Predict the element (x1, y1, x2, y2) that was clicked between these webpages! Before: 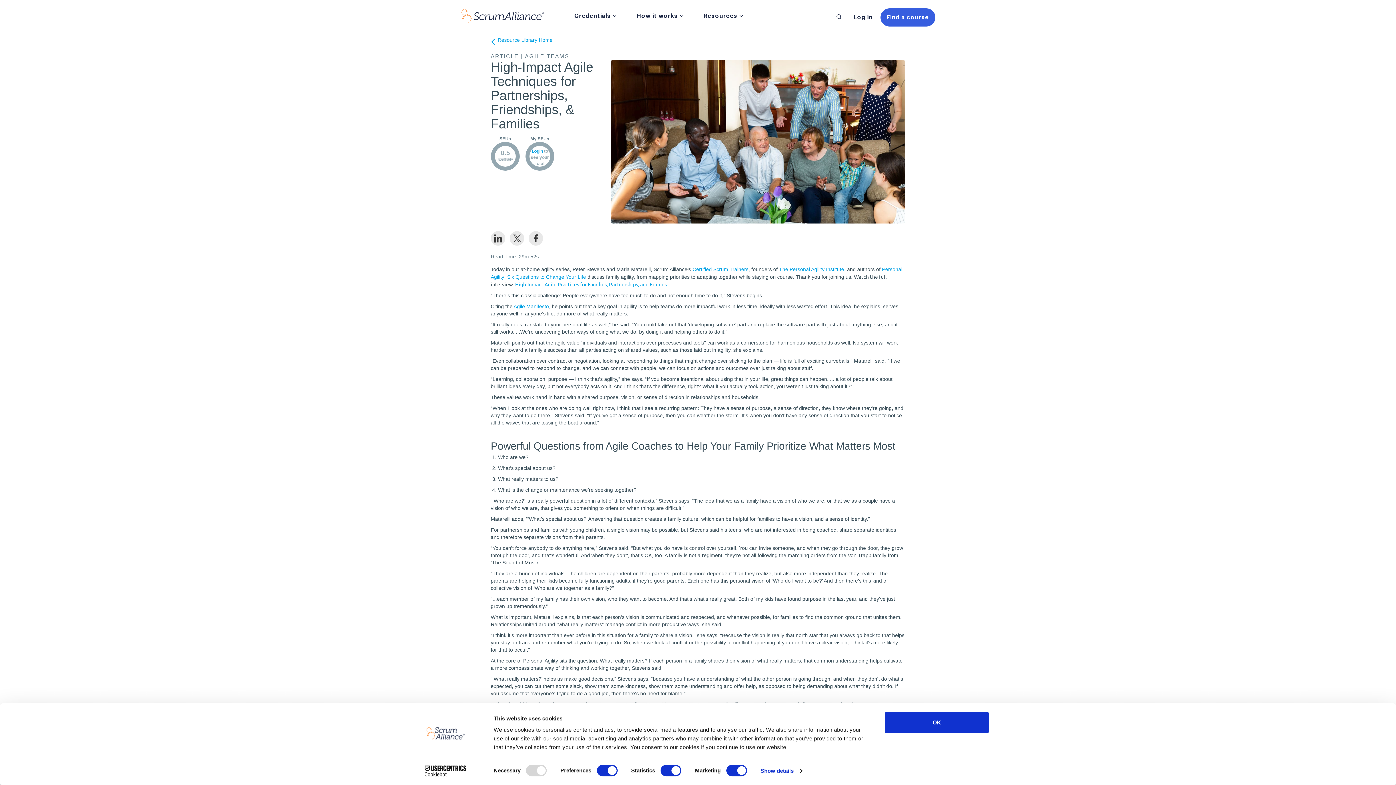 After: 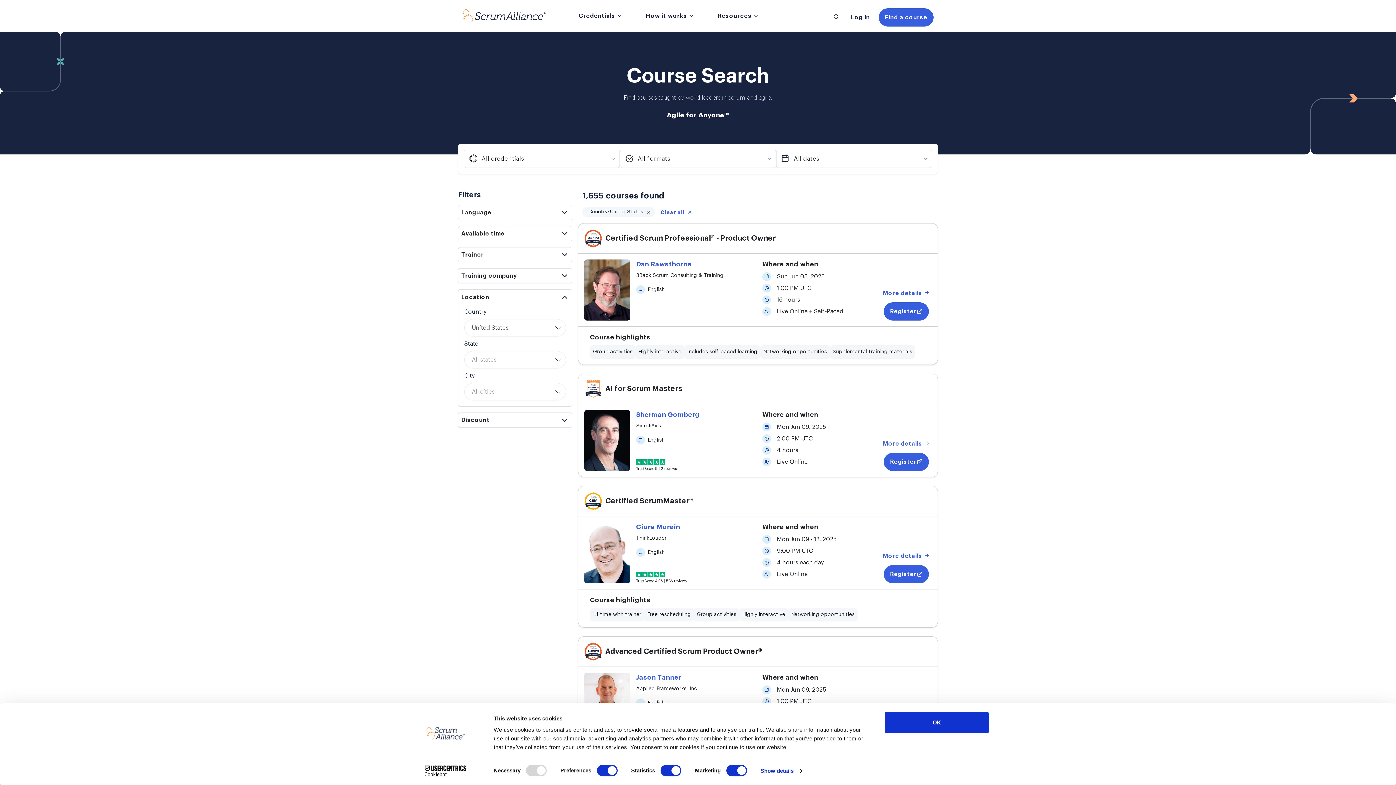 Action: label: Find a course bbox: (880, 8, 935, 26)